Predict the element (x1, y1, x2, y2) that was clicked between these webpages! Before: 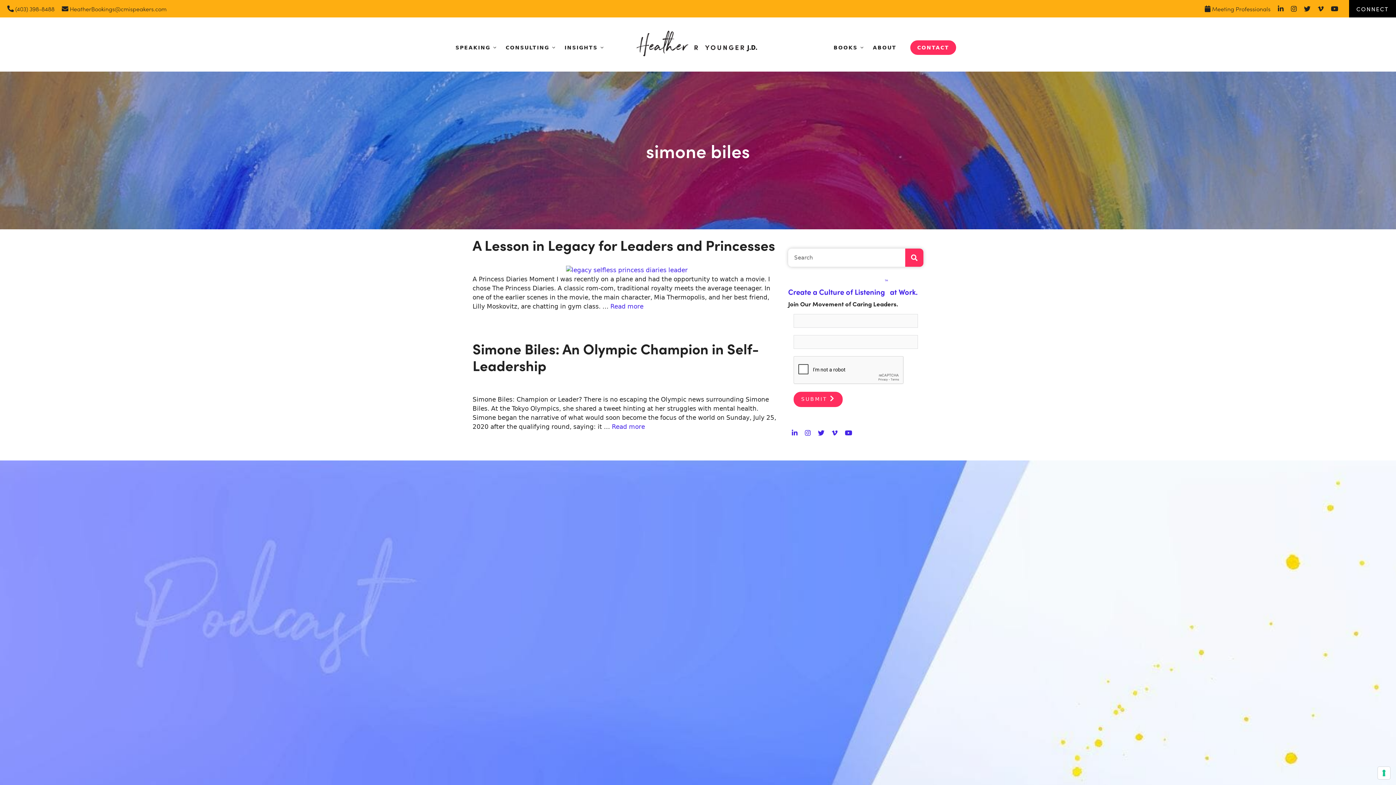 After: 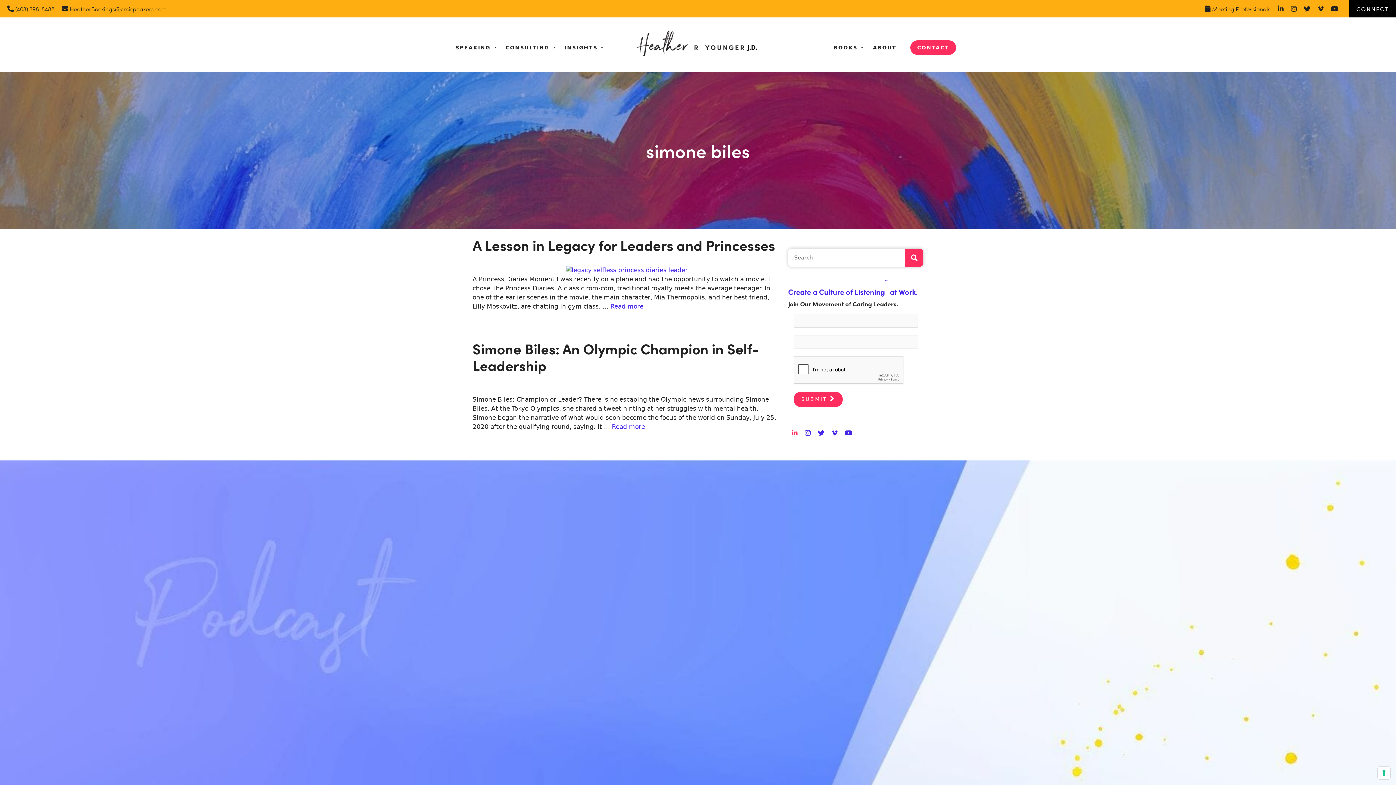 Action: bbox: (788, 420, 801, 443)